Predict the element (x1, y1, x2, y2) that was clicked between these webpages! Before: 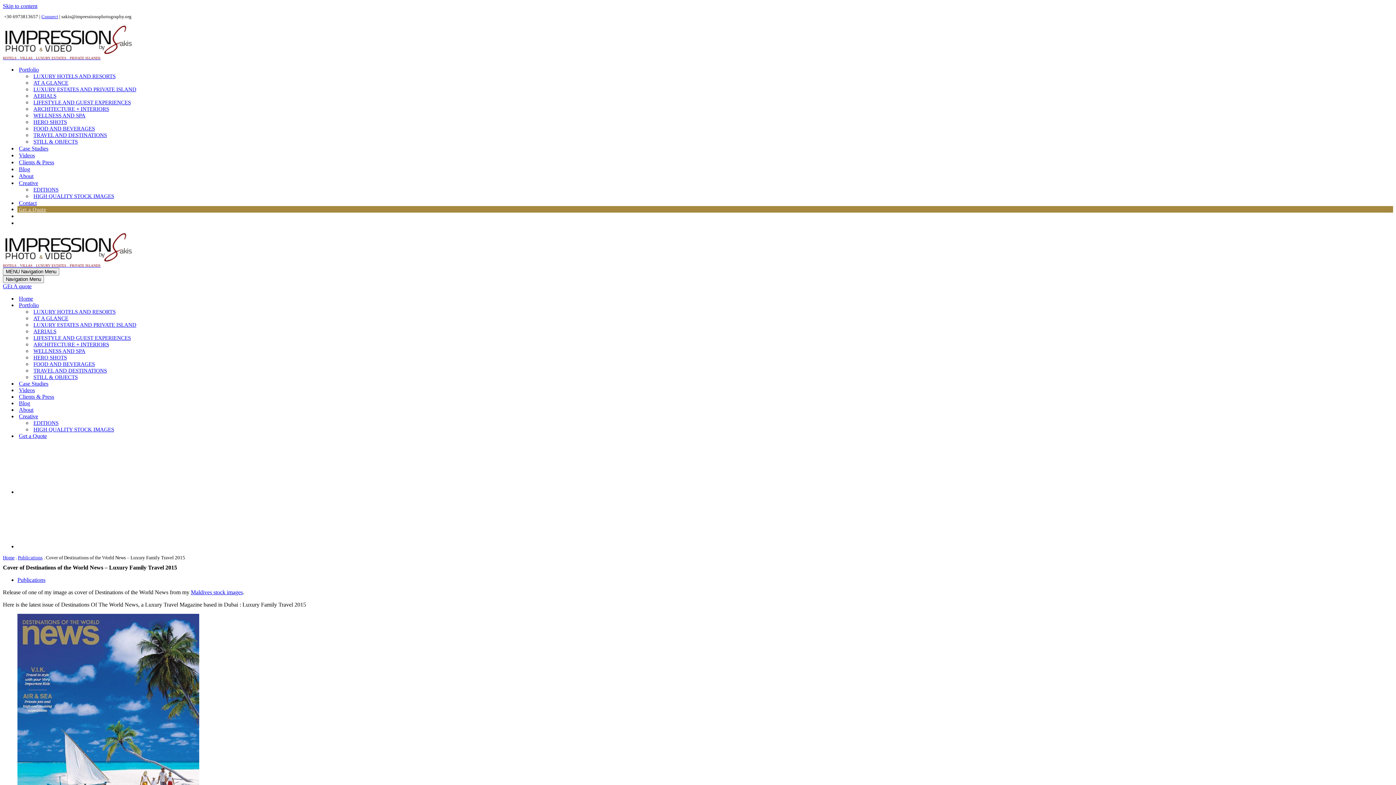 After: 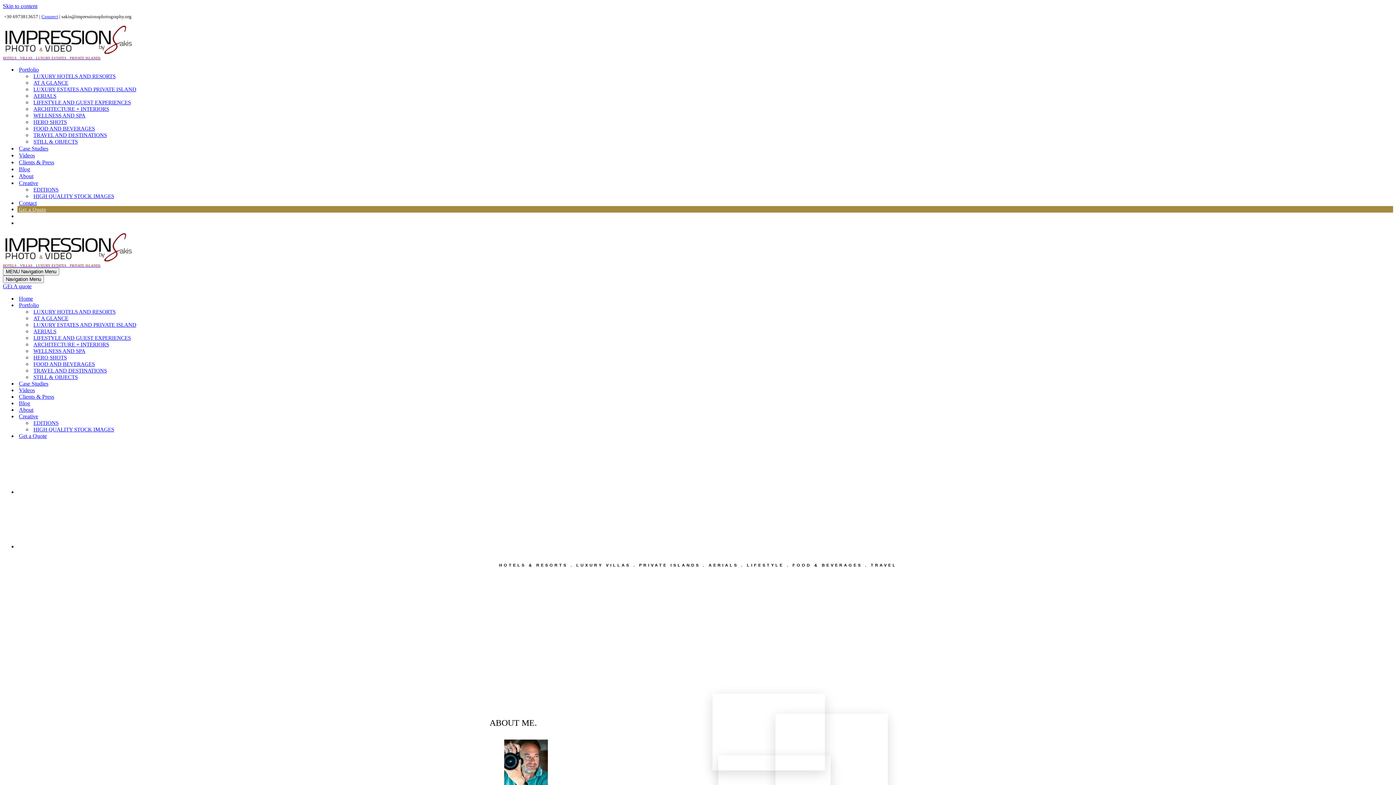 Action: bbox: (18, 172, 33, 179) label: About